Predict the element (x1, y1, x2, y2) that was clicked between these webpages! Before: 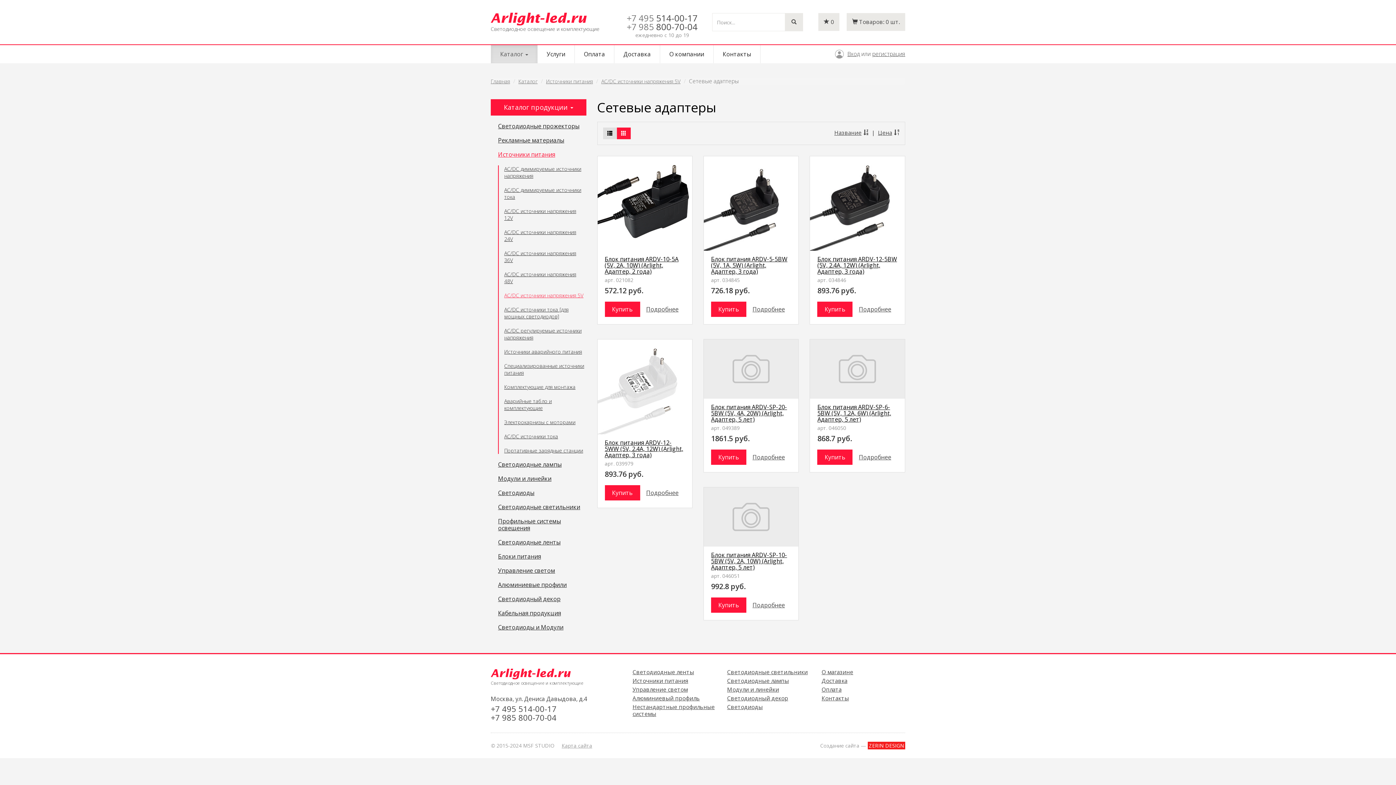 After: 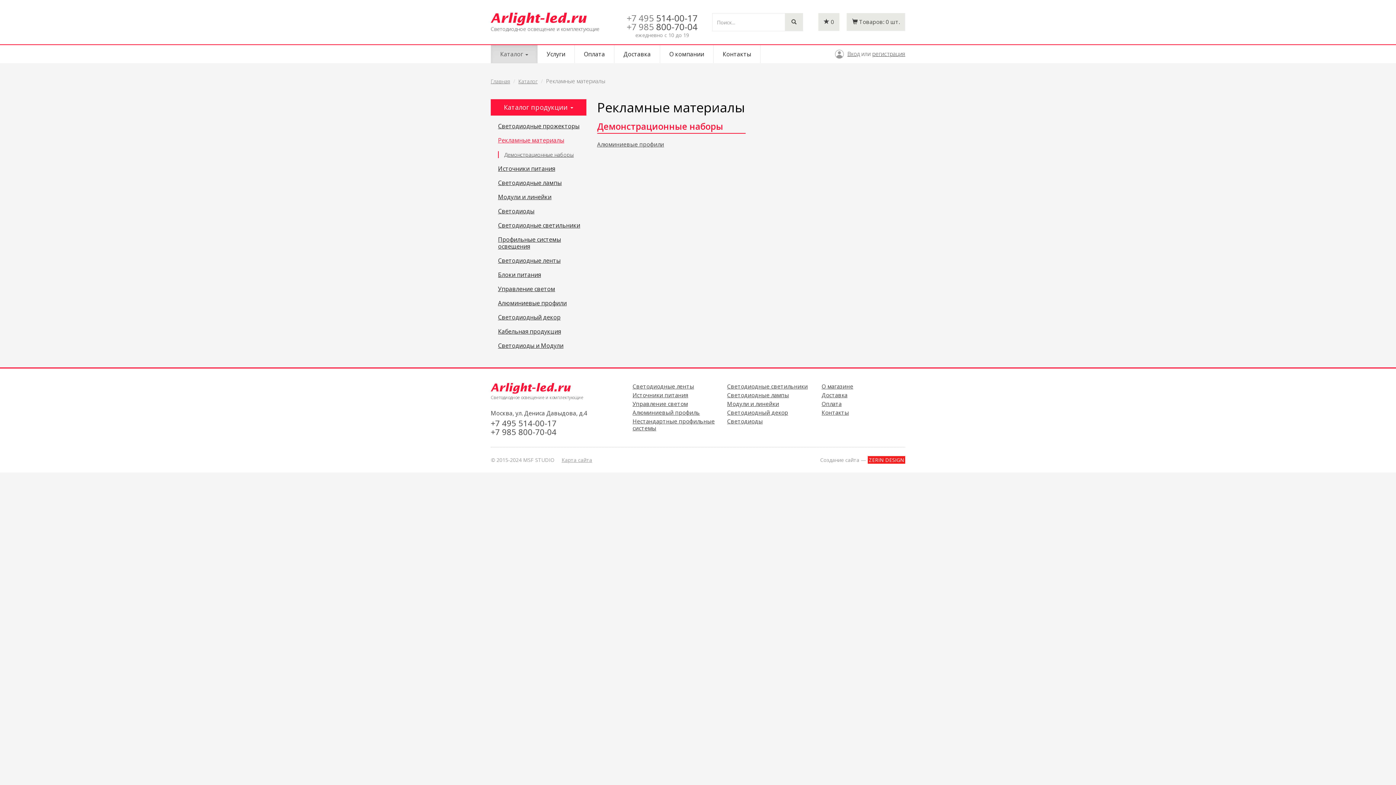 Action: label: Рекламные материалы bbox: (498, 137, 586, 144)